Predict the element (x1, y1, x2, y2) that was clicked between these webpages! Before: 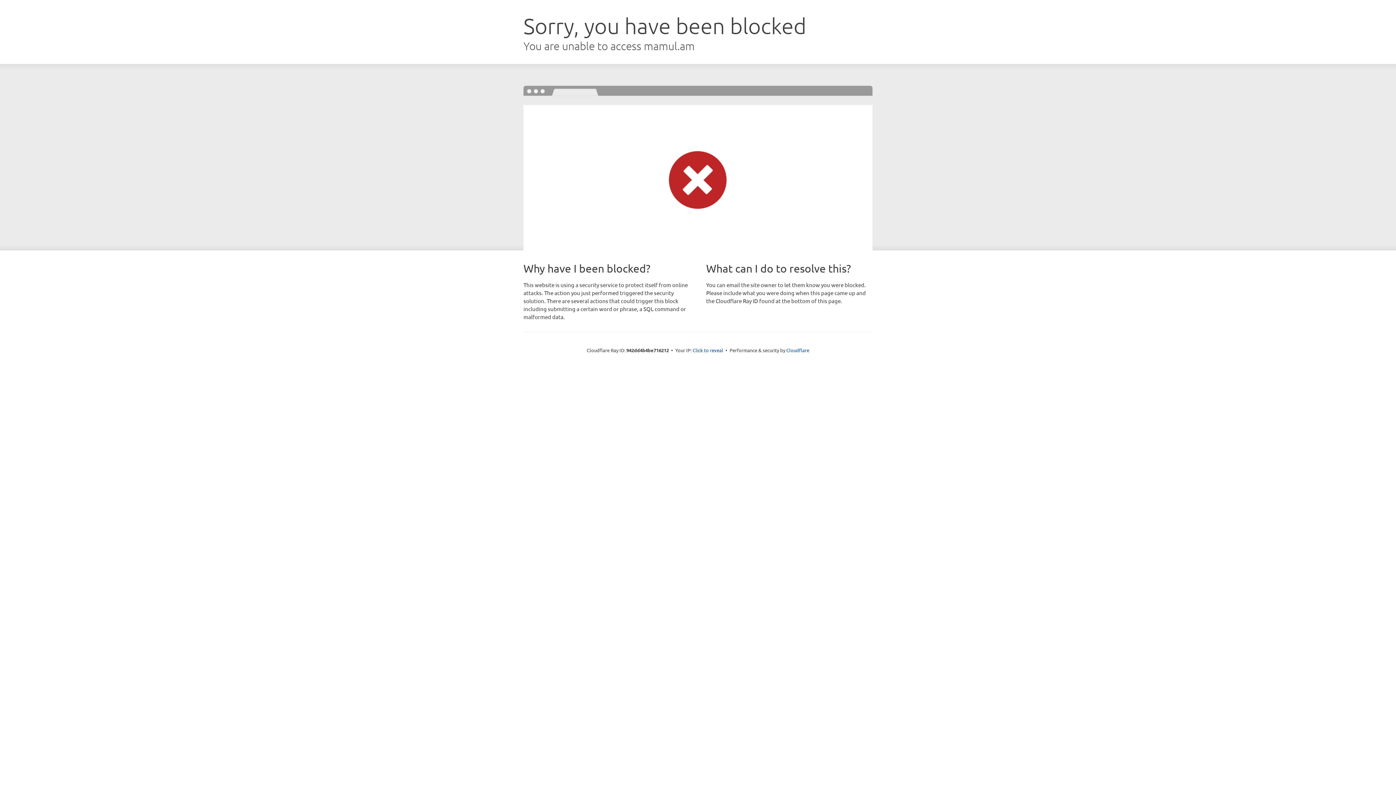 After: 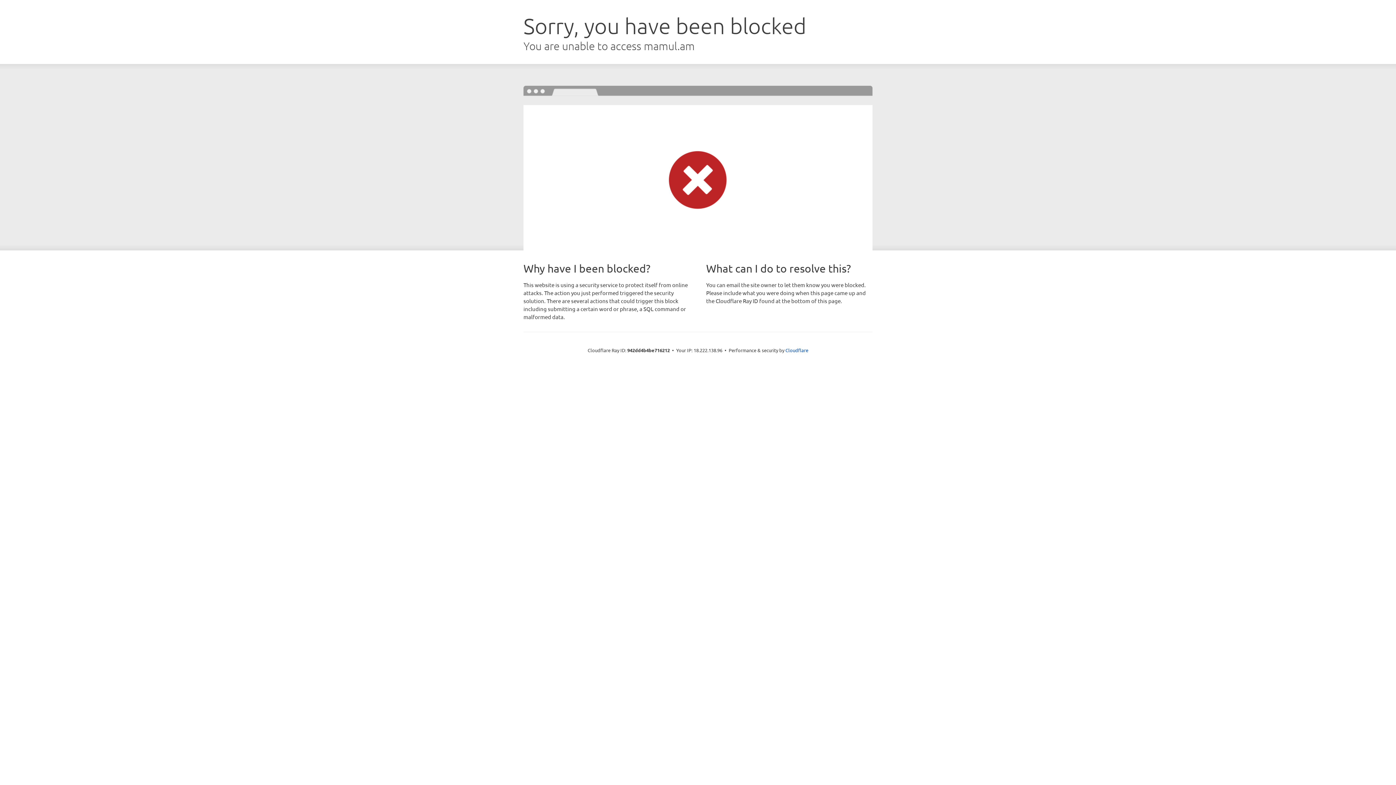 Action: label: Click to reveal bbox: (692, 346, 723, 353)